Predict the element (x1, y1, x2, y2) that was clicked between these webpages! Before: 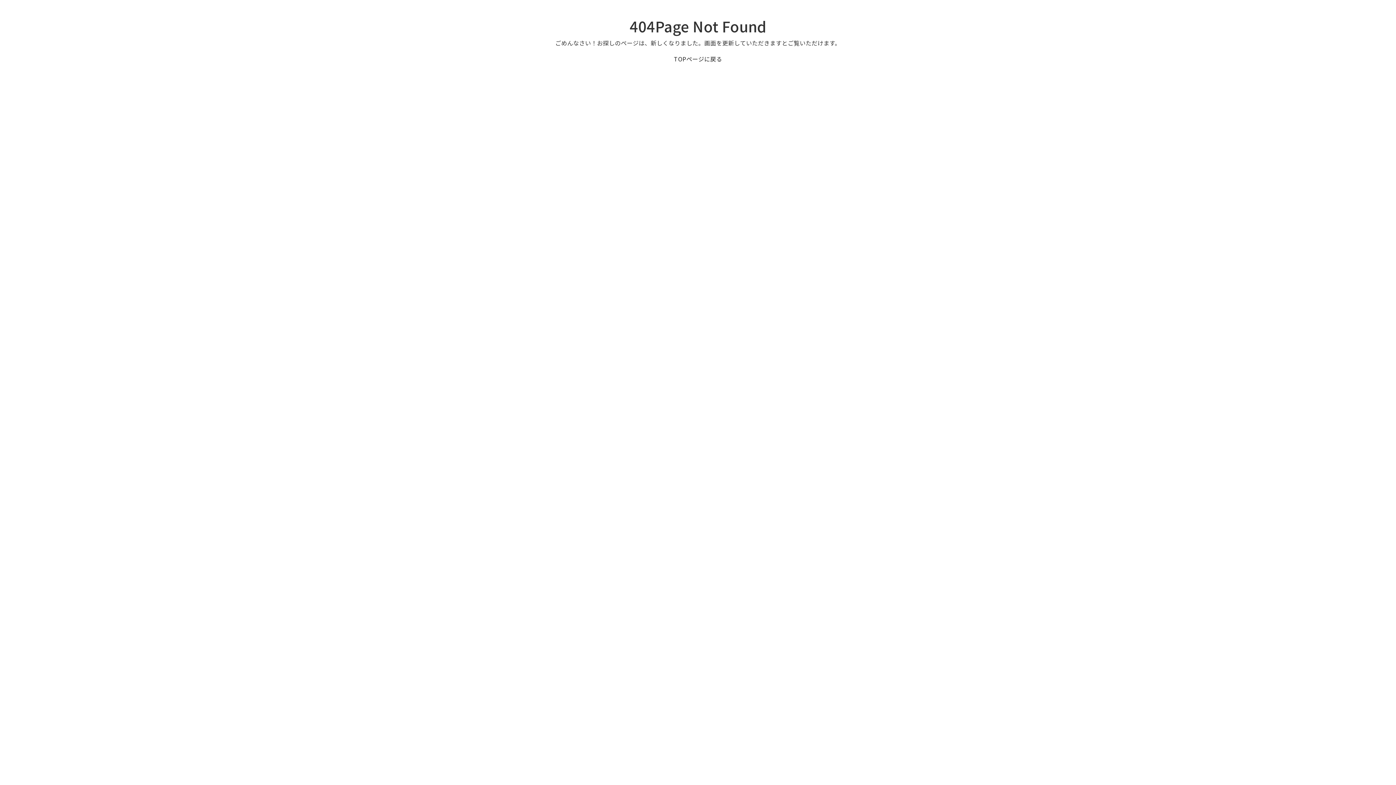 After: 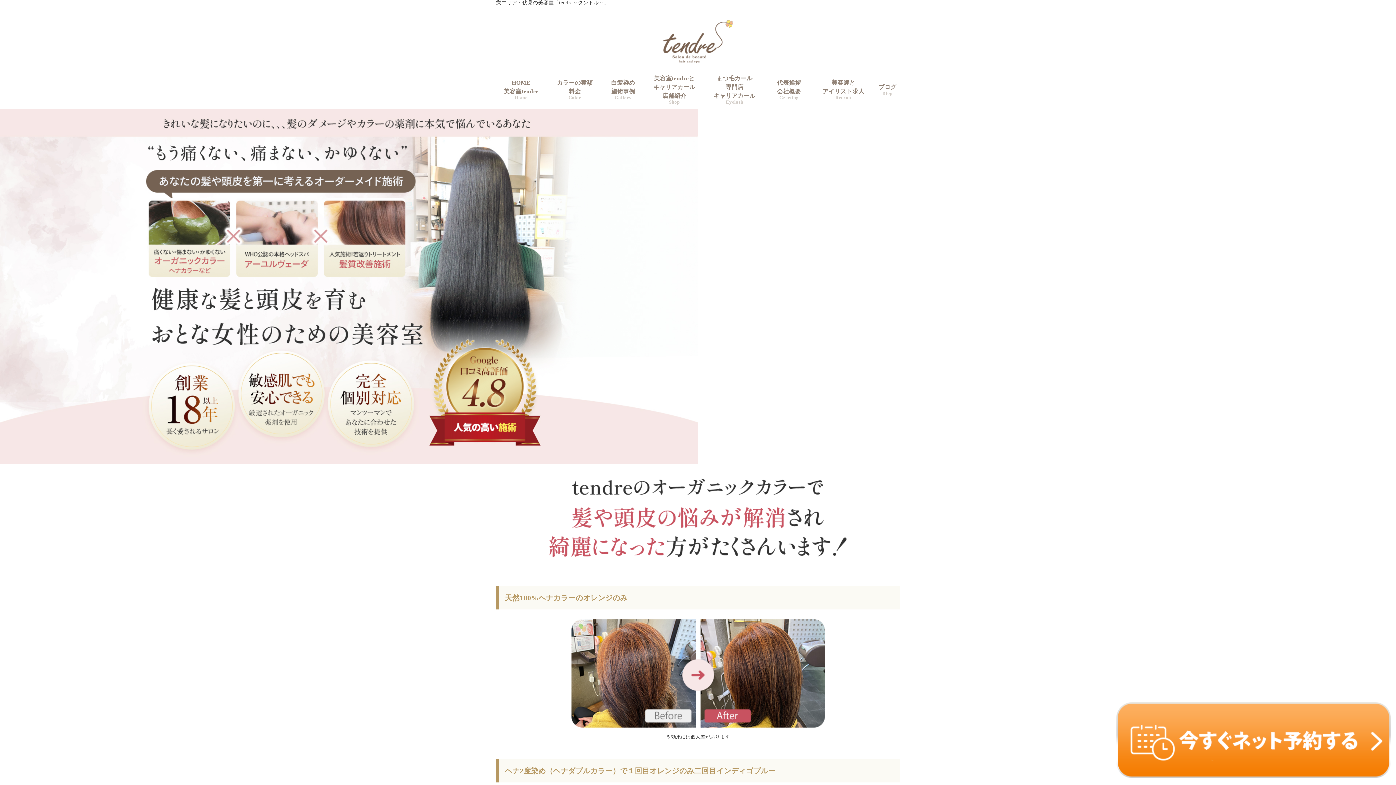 Action: bbox: (674, 54, 722, 63) label: TOPページに戻る